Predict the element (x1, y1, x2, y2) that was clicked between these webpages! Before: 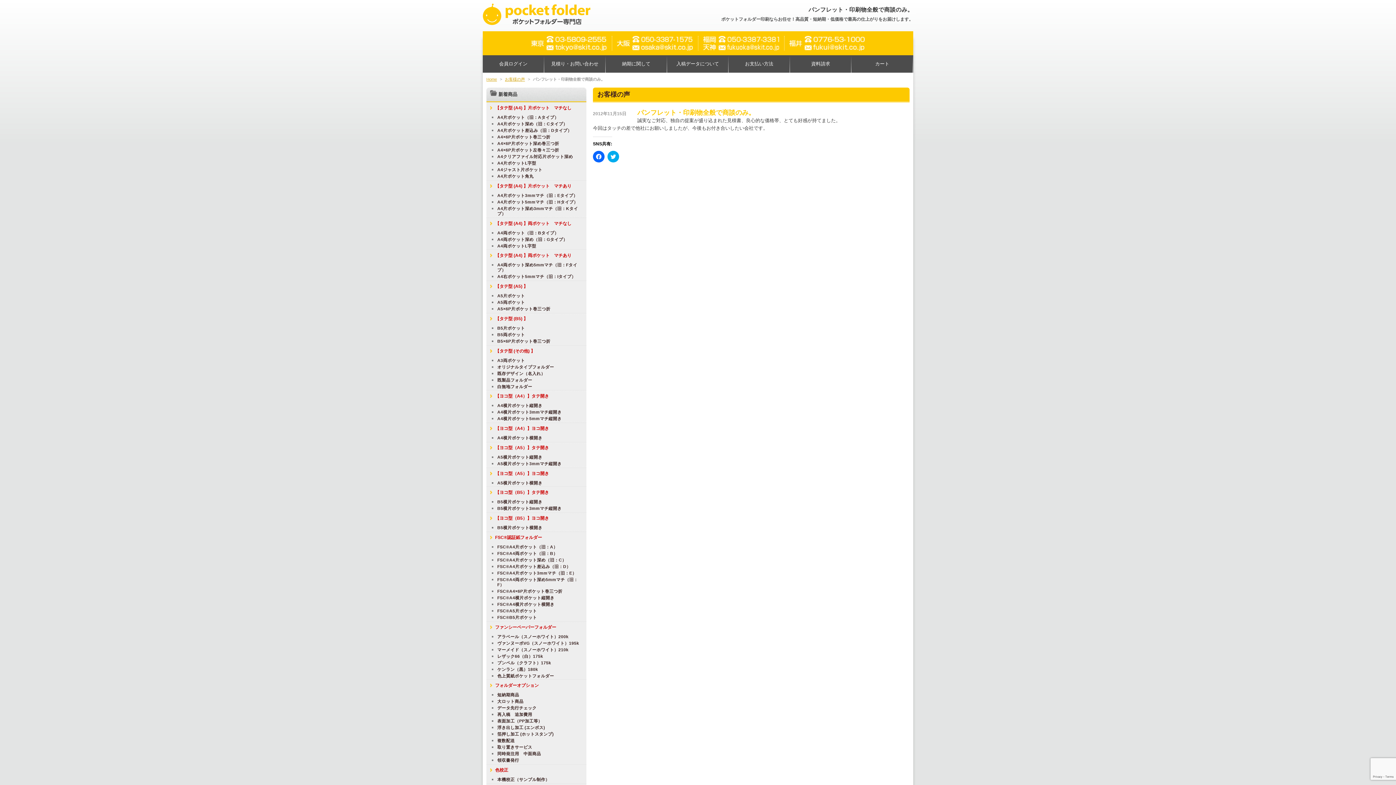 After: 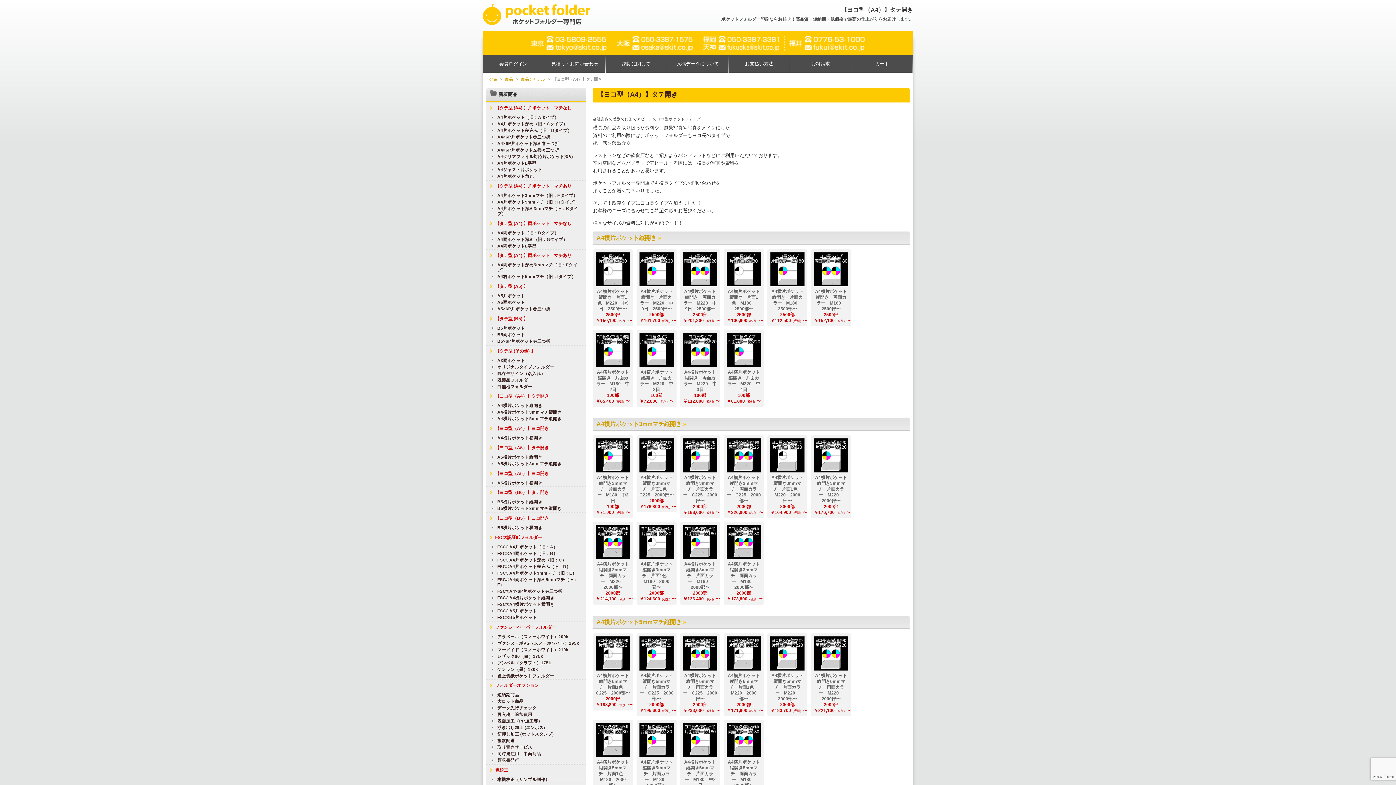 Action: bbox: (486, 391, 586, 401) label: 【ヨコ型（A4）】タテ開き